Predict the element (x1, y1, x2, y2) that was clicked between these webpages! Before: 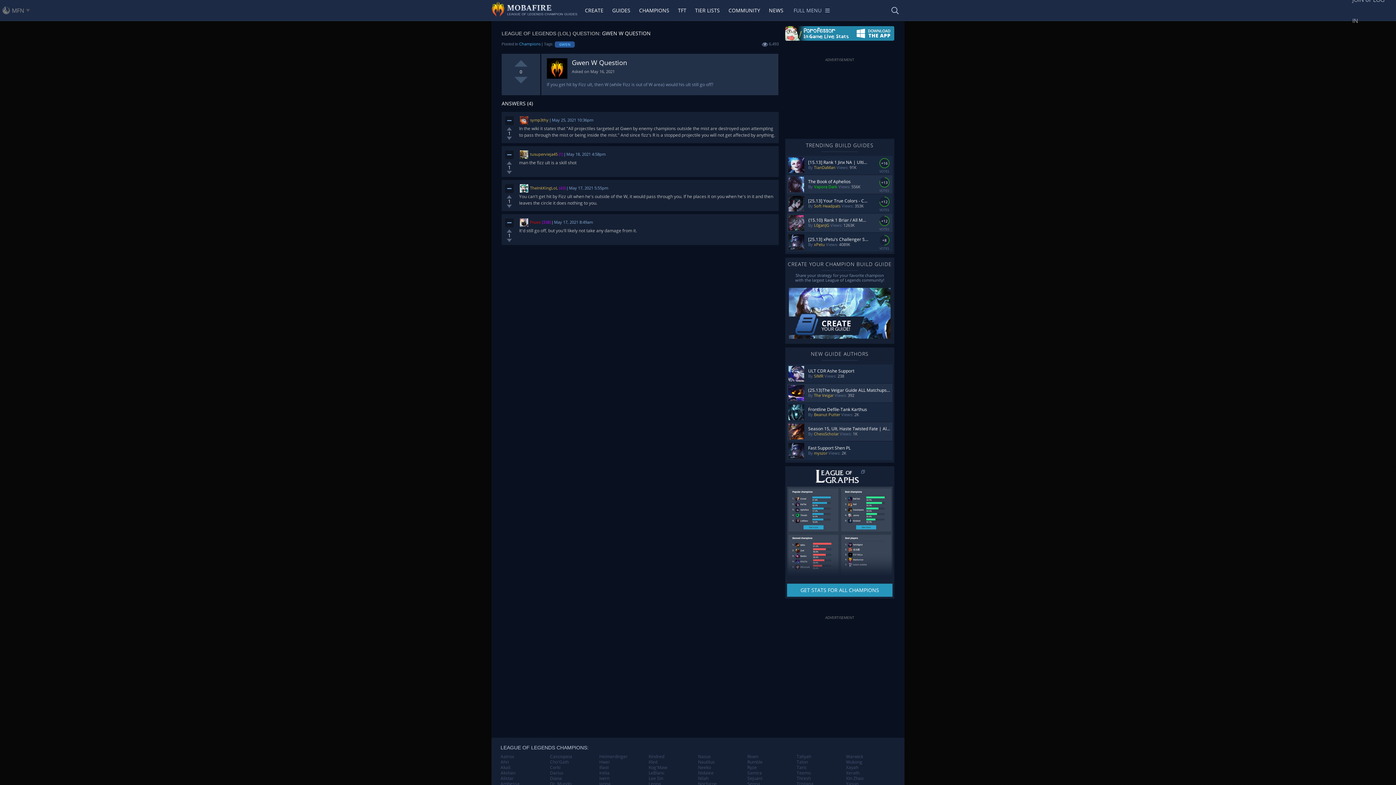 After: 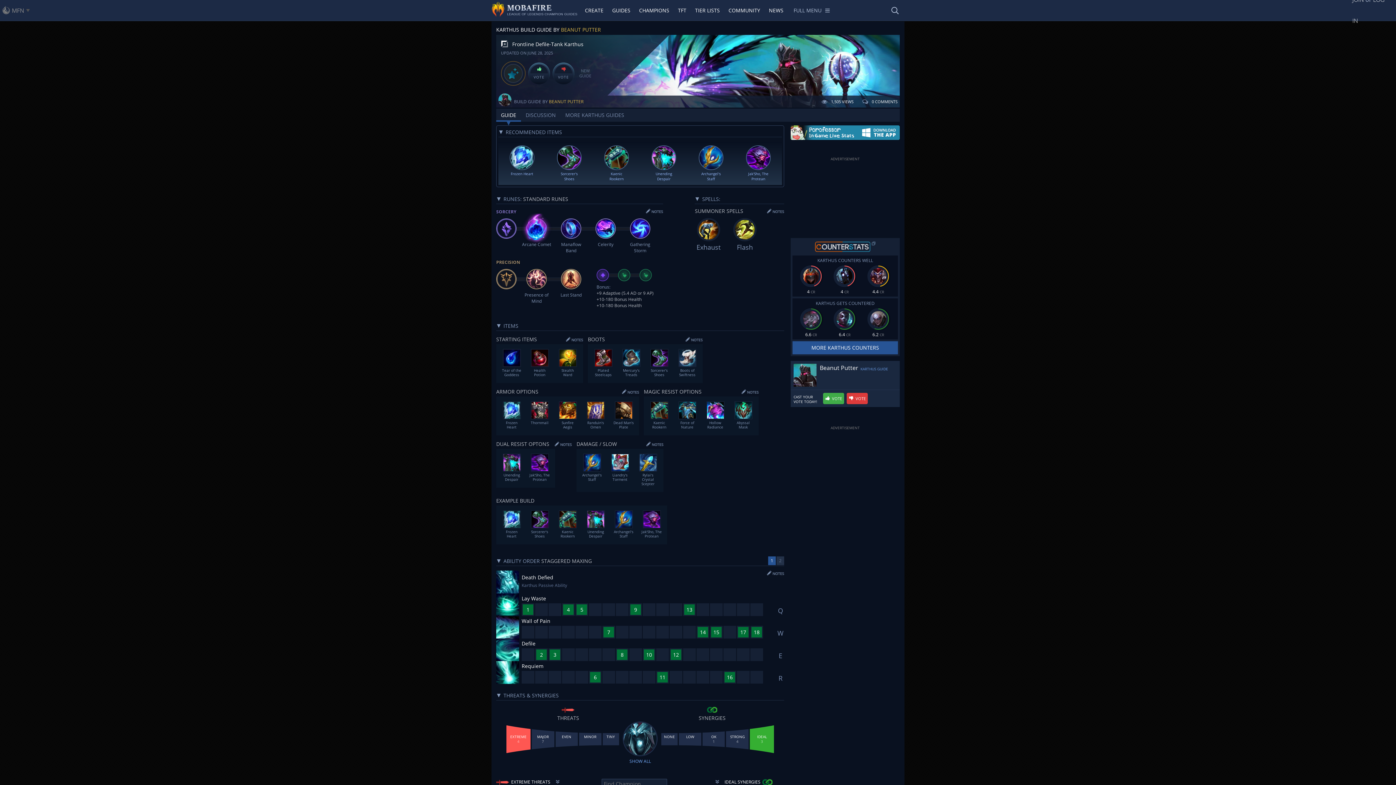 Action: label: Frontline Defile-Tank Karthus

By Beanut Putter Views: 2K bbox: (787, 403, 892, 421)